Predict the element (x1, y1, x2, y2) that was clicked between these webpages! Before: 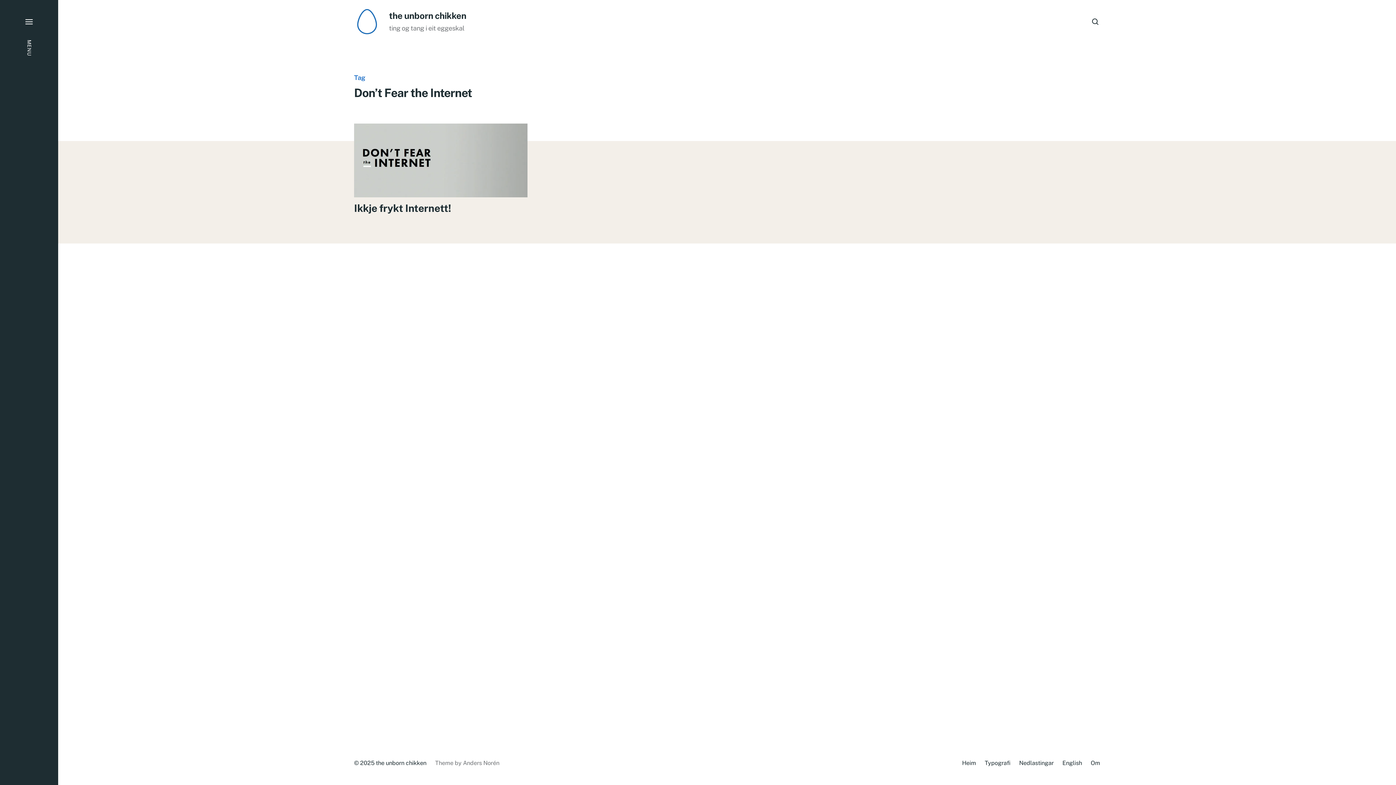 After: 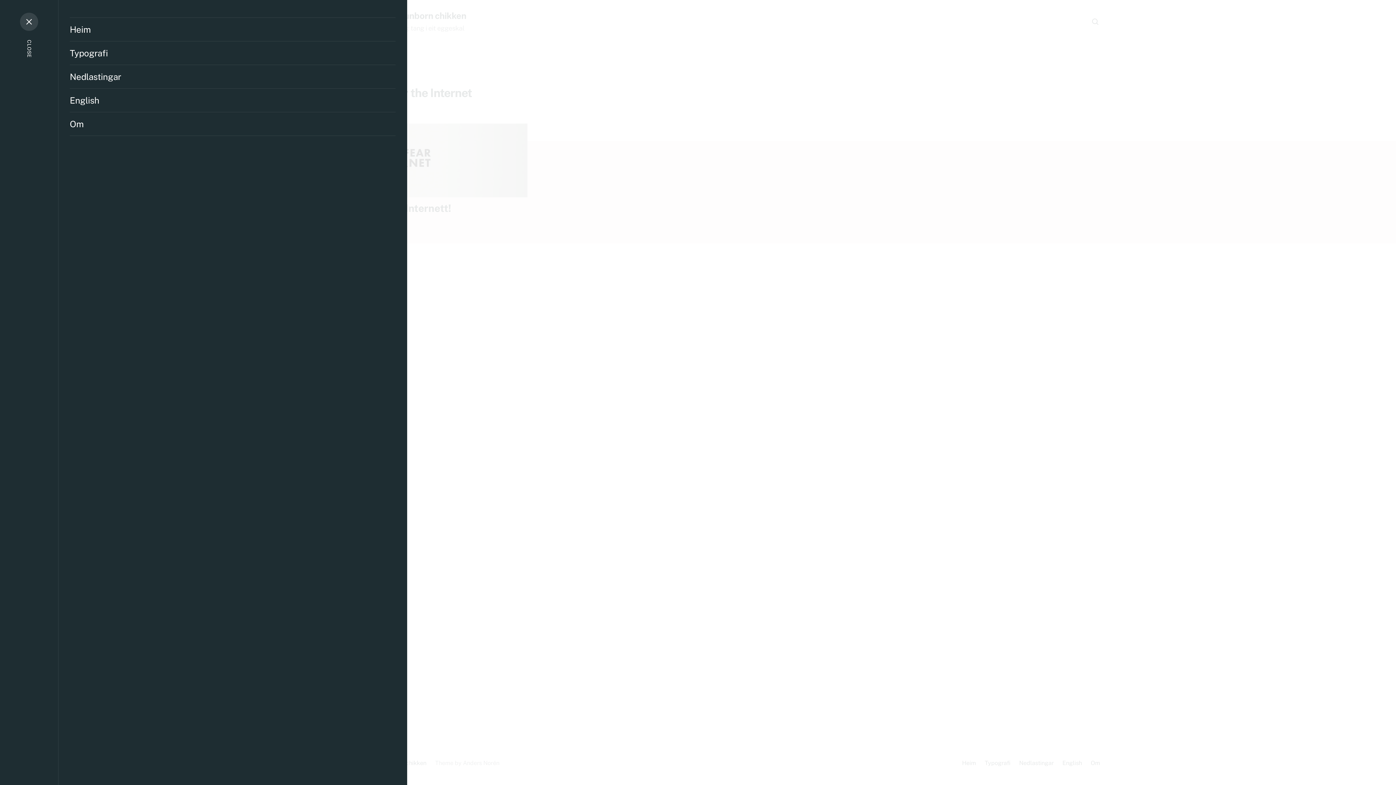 Action: label: MENU bbox: (0, 0, 58, 785)